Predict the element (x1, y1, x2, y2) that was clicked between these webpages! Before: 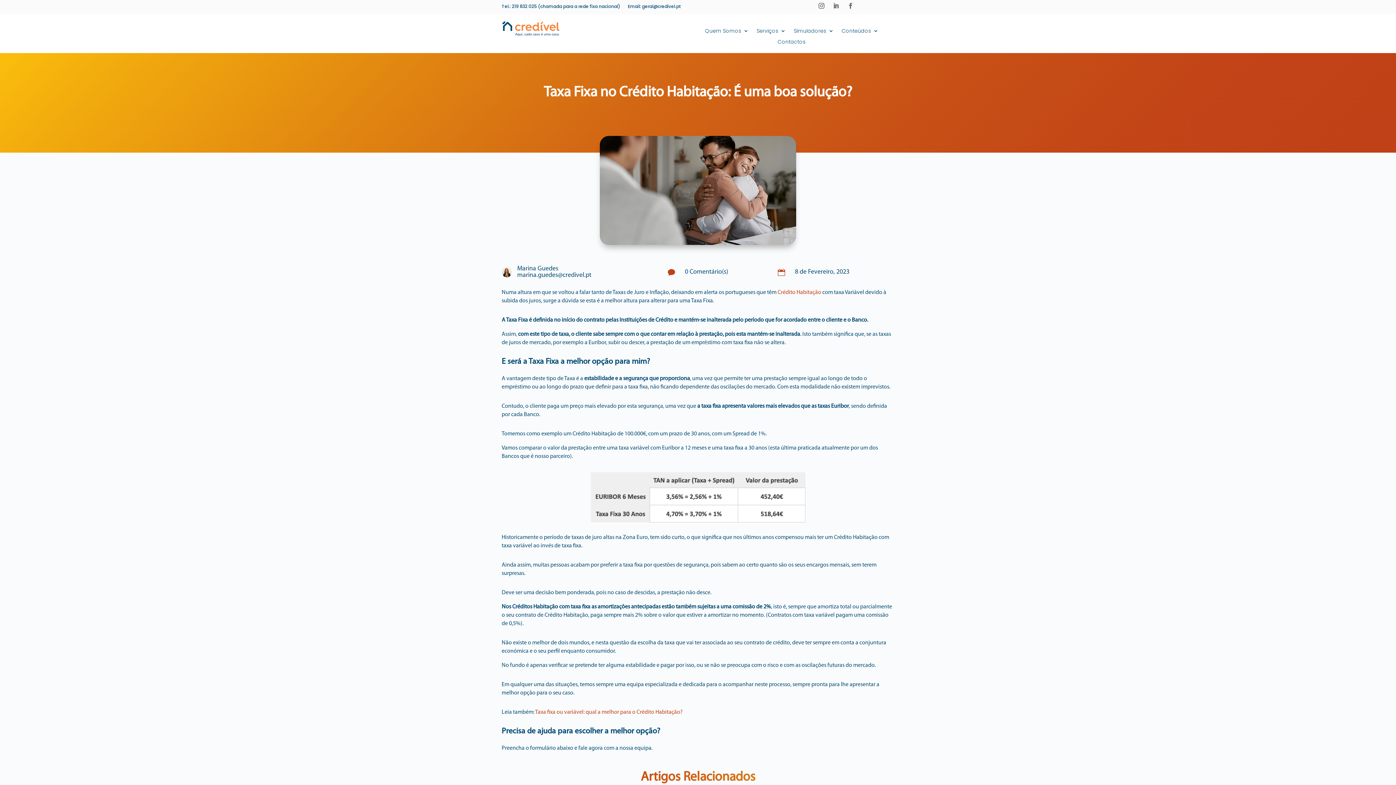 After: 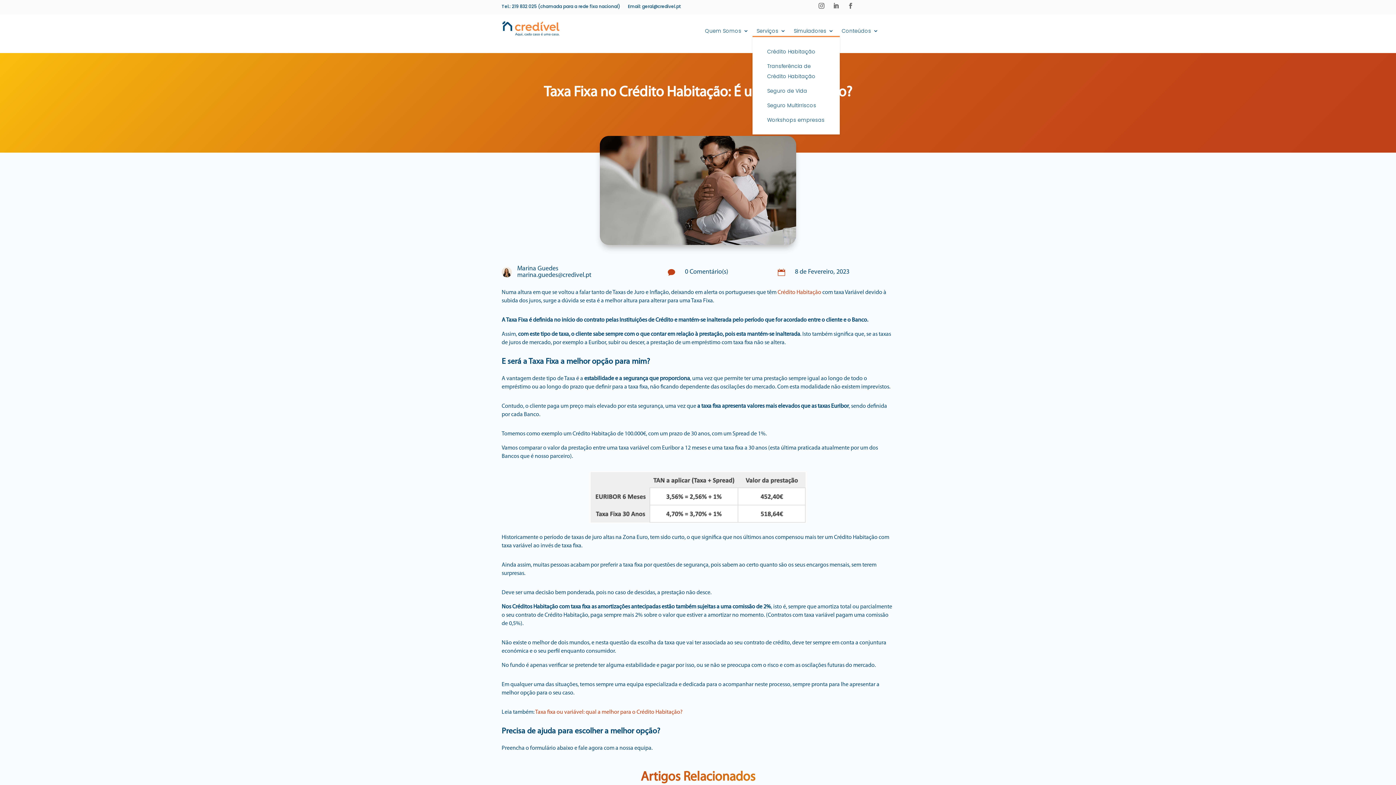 Action: bbox: (756, 28, 785, 36) label: Serviços